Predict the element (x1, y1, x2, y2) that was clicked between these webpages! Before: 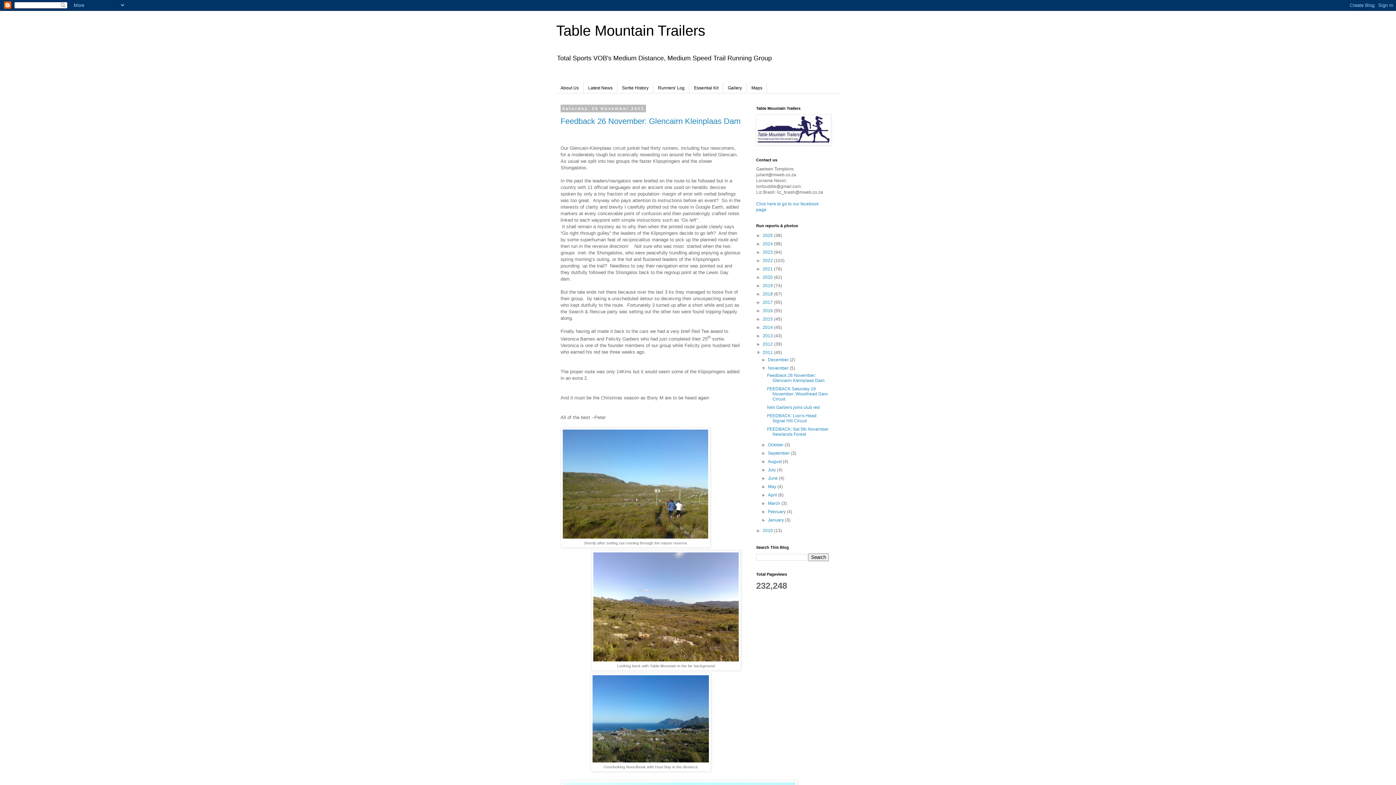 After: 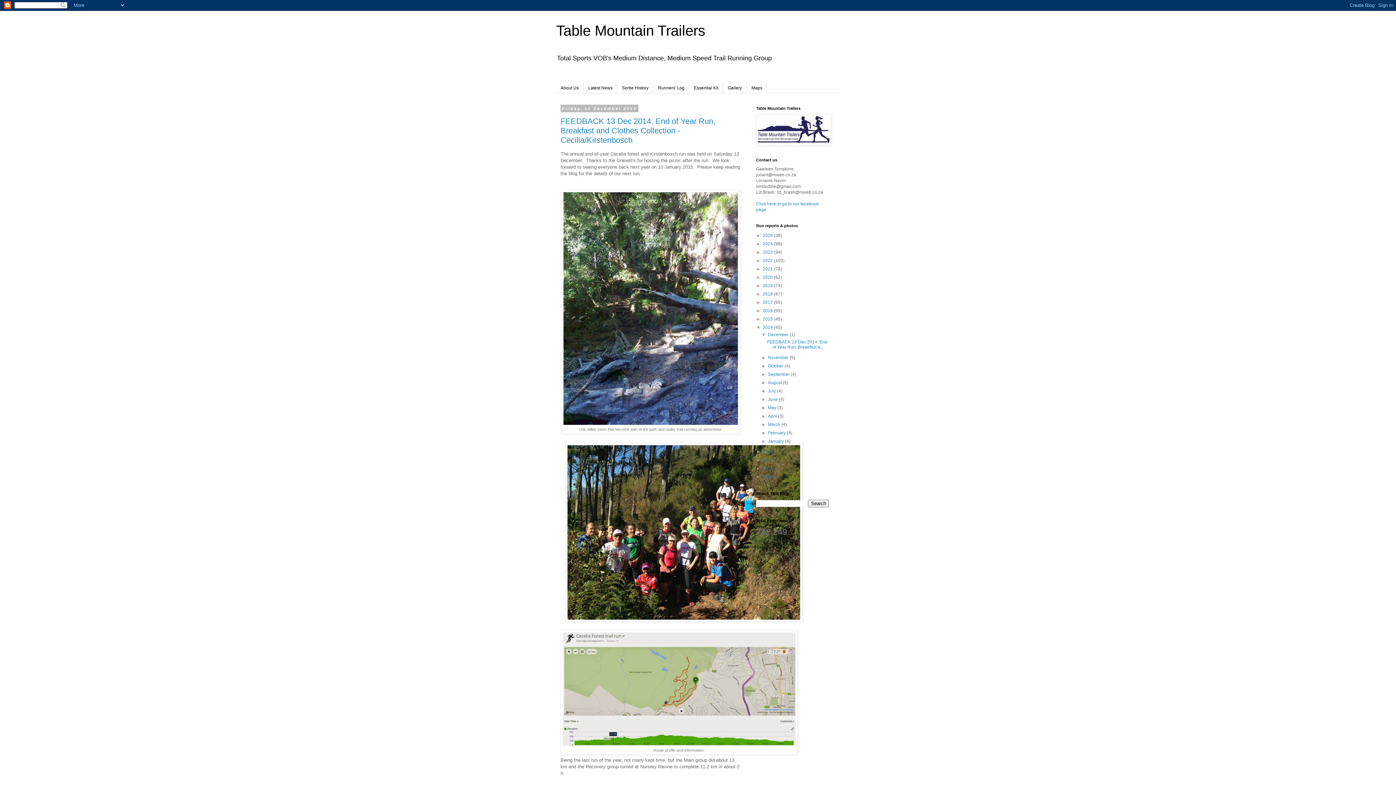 Action: label: 2014  bbox: (762, 325, 774, 330)